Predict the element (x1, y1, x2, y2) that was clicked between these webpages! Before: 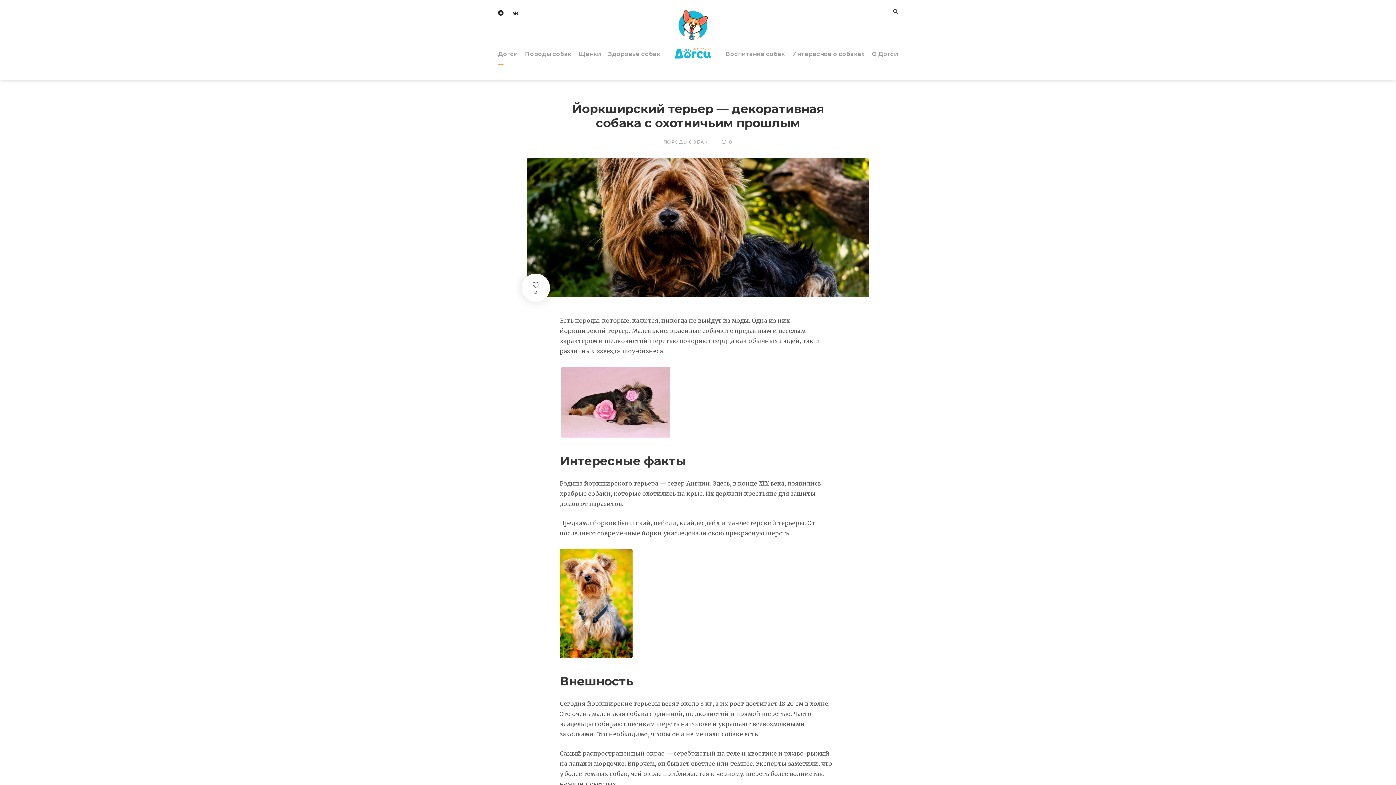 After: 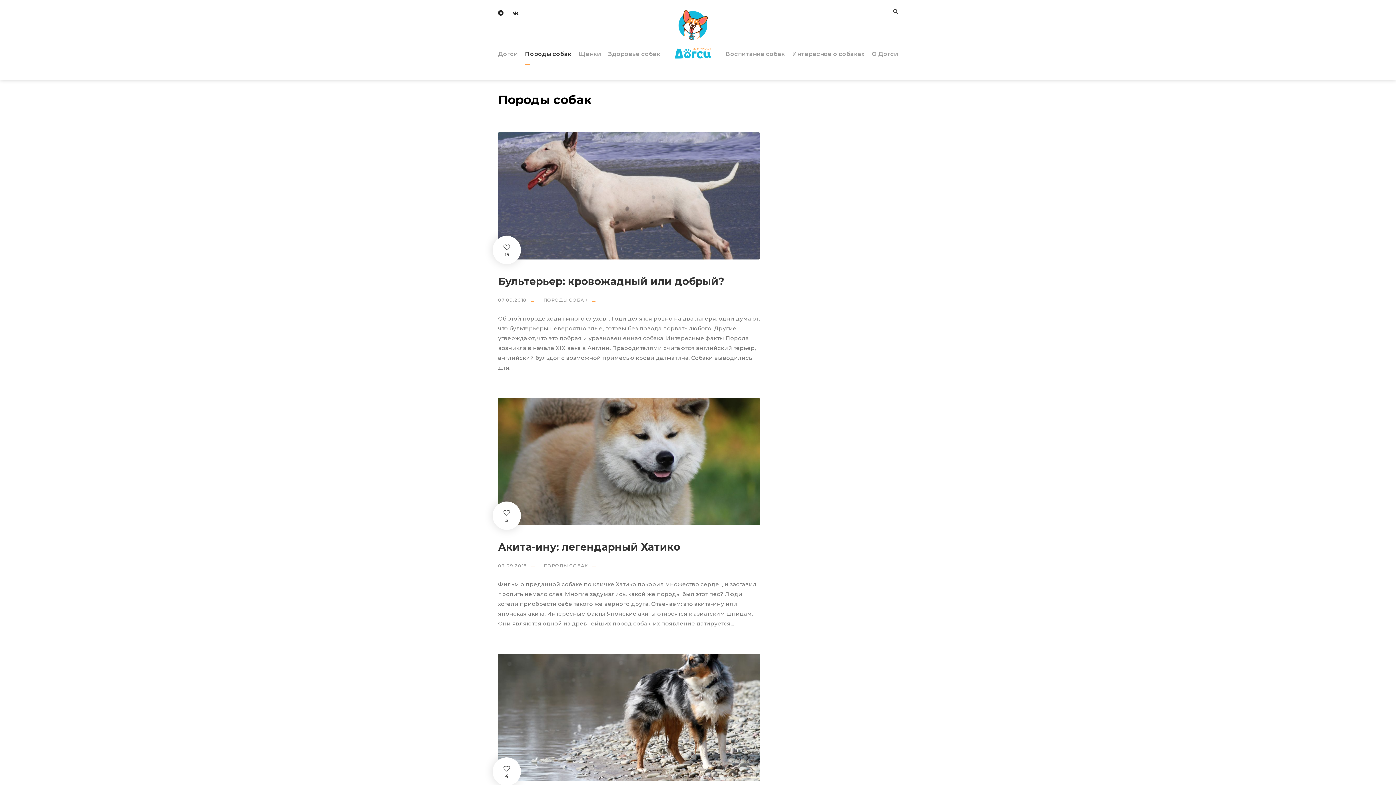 Action: label: Породы собак bbox: (525, 49, 571, 73)